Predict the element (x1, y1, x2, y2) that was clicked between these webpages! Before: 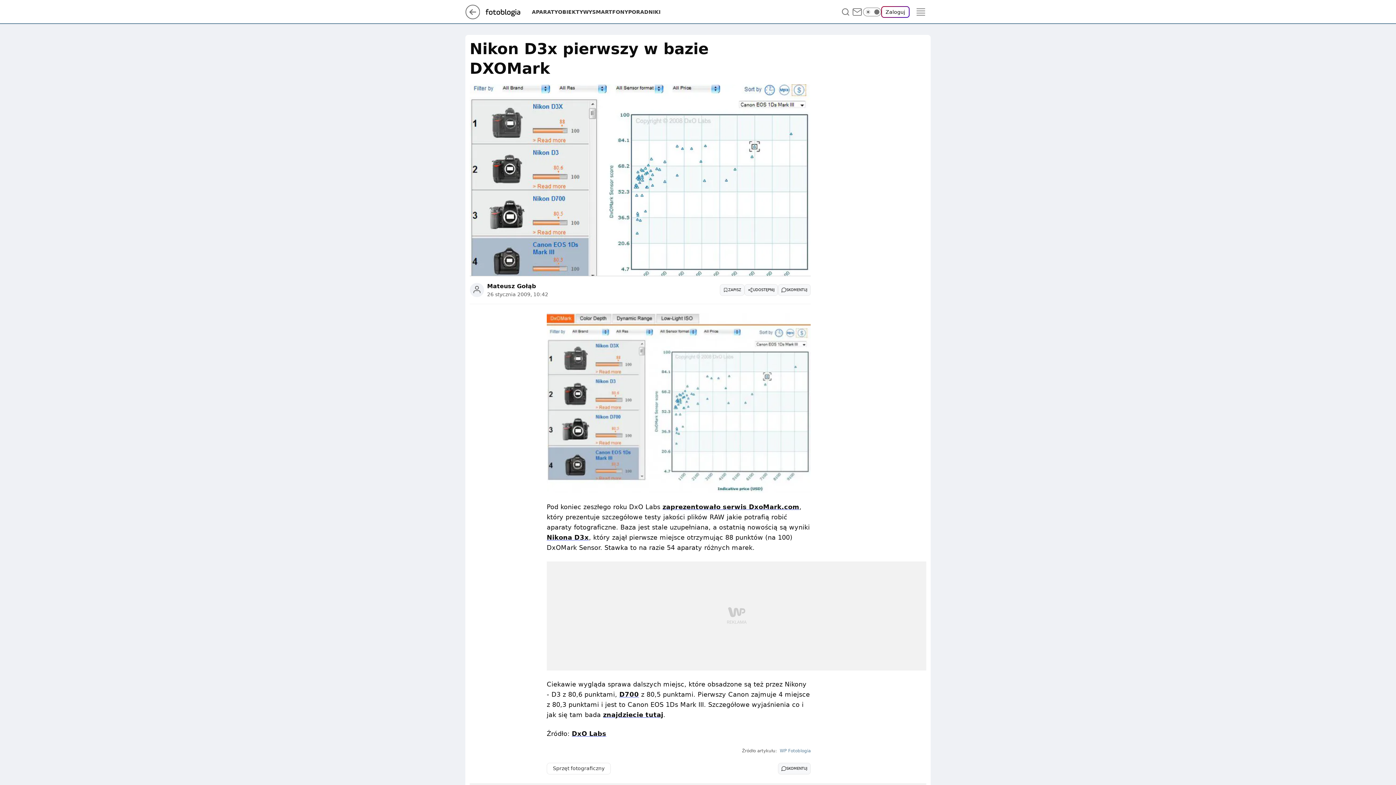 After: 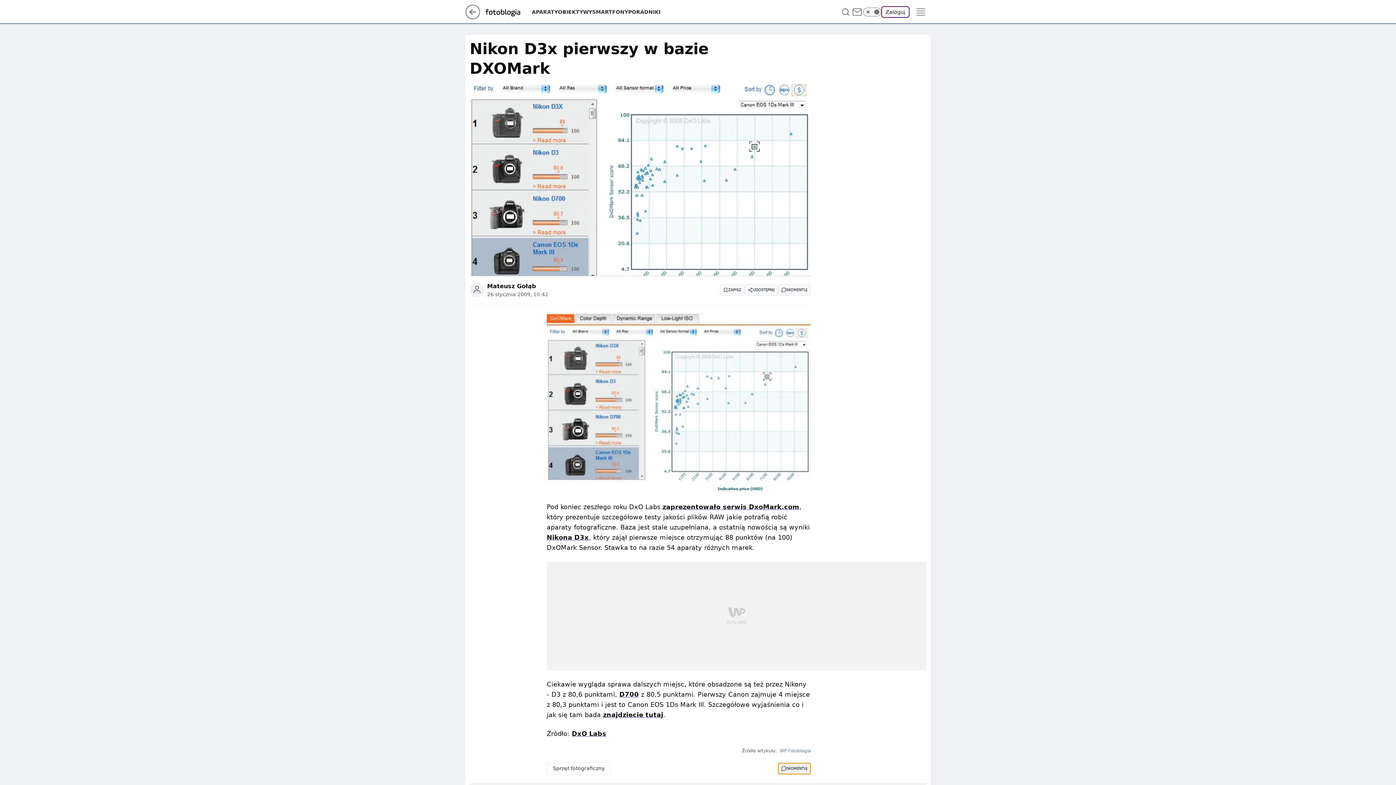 Action: label: Liczba komentarzy bbox: (778, 763, 810, 774)